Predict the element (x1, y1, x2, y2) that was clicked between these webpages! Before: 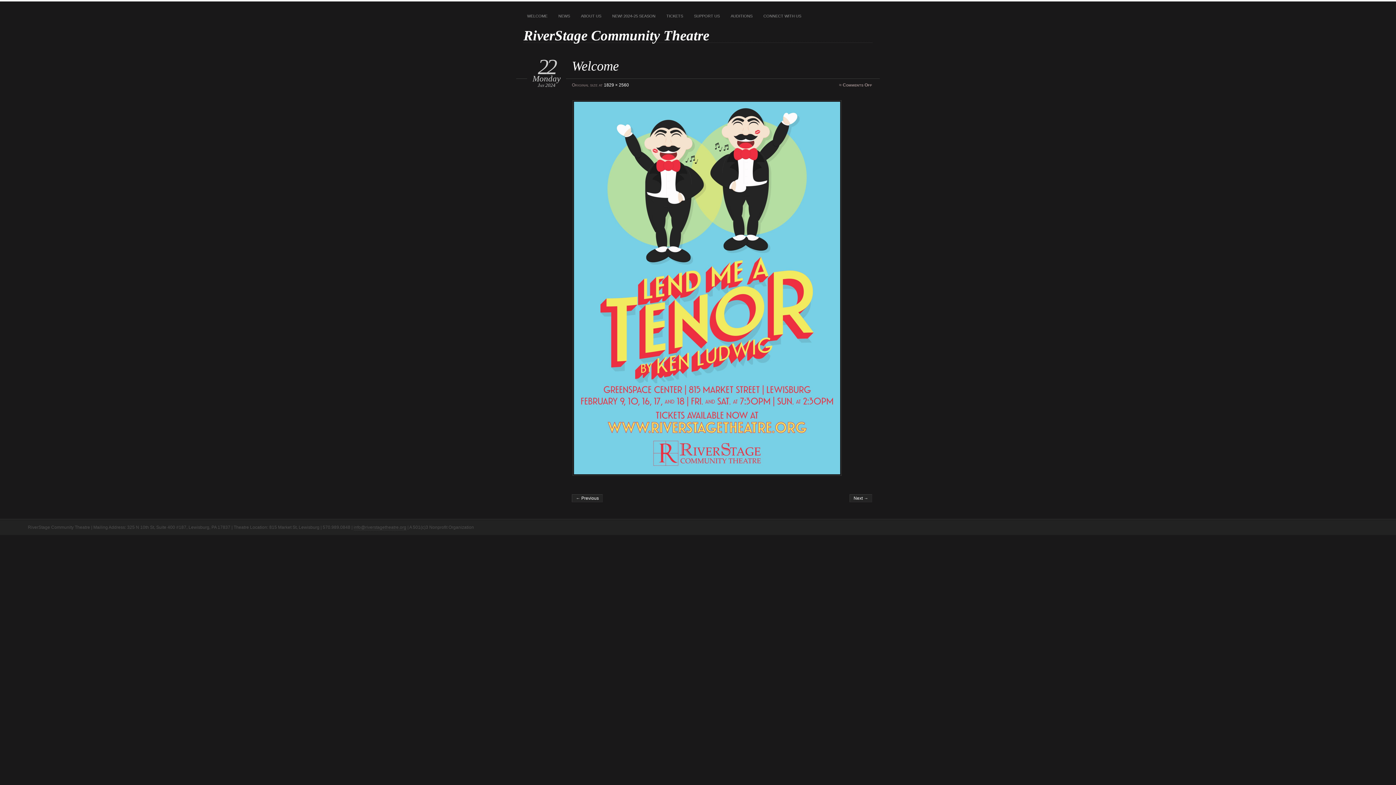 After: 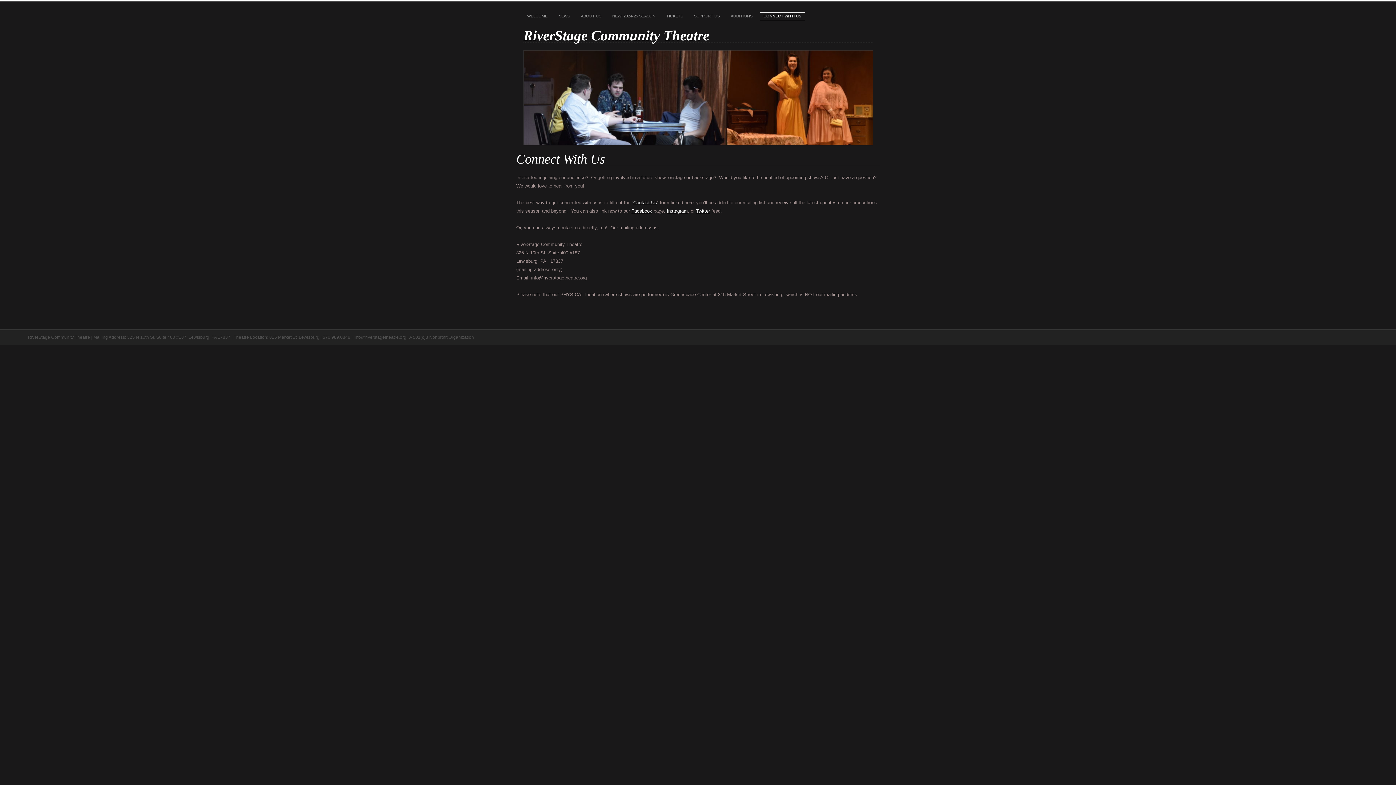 Action: bbox: (760, 12, 805, 20) label: CONNECT WITH US